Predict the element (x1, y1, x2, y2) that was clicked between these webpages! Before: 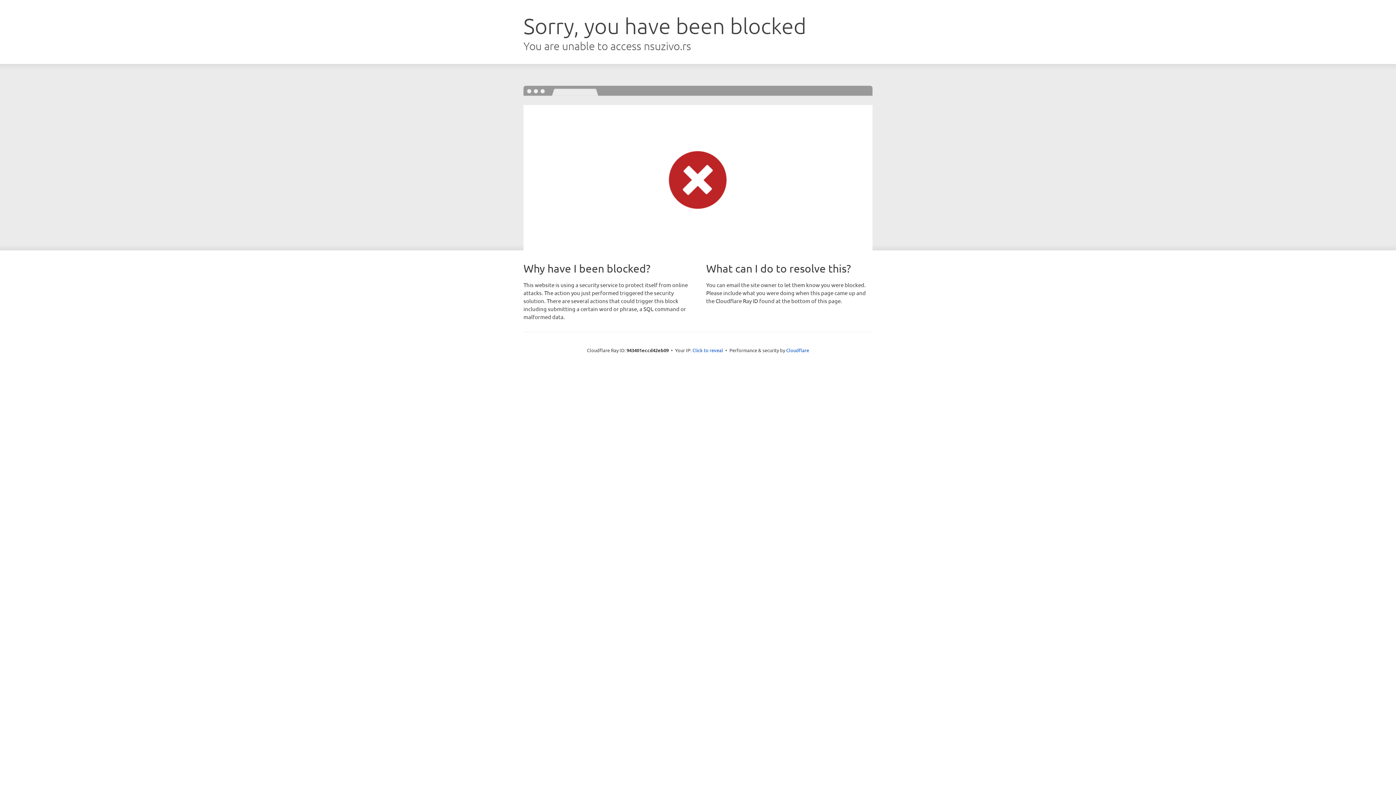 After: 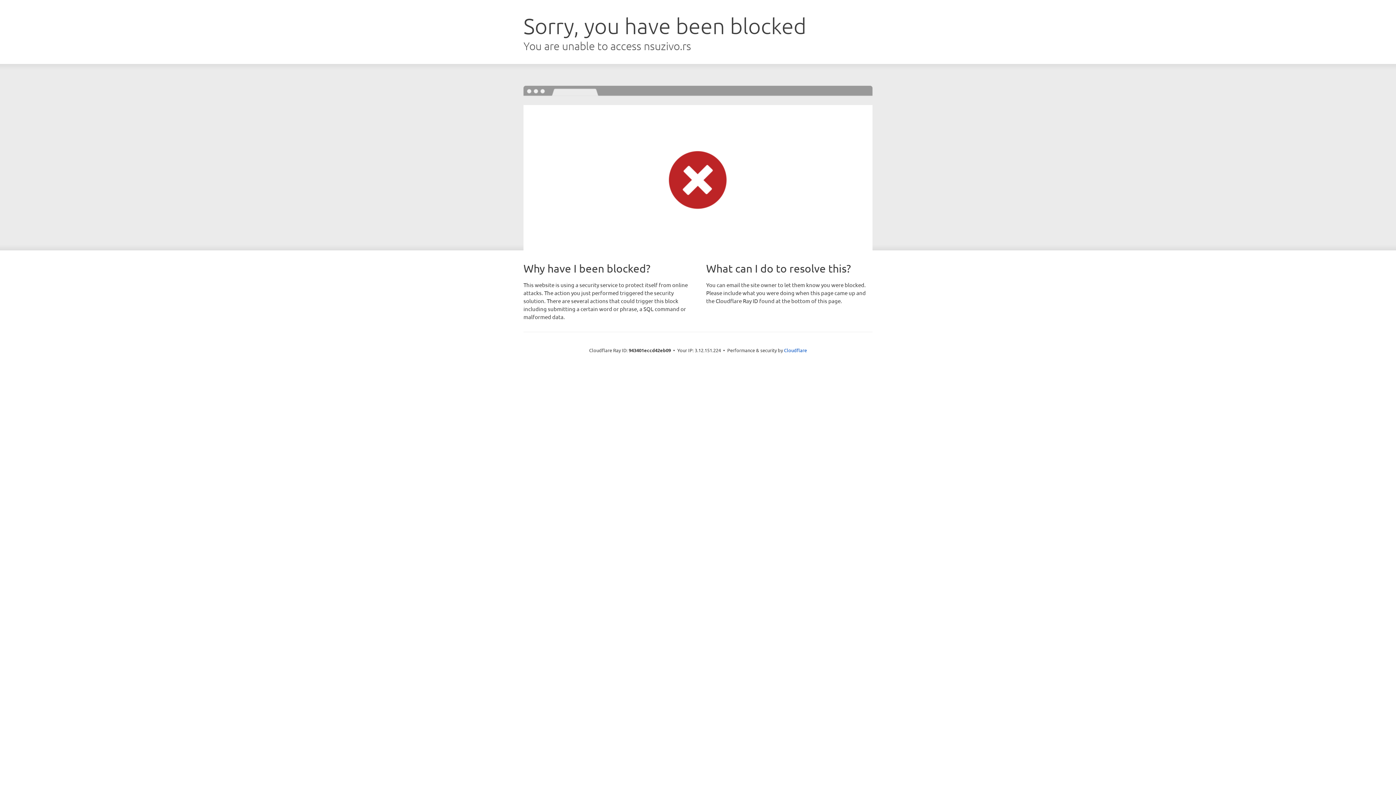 Action: bbox: (692, 346, 723, 353) label: Click to reveal